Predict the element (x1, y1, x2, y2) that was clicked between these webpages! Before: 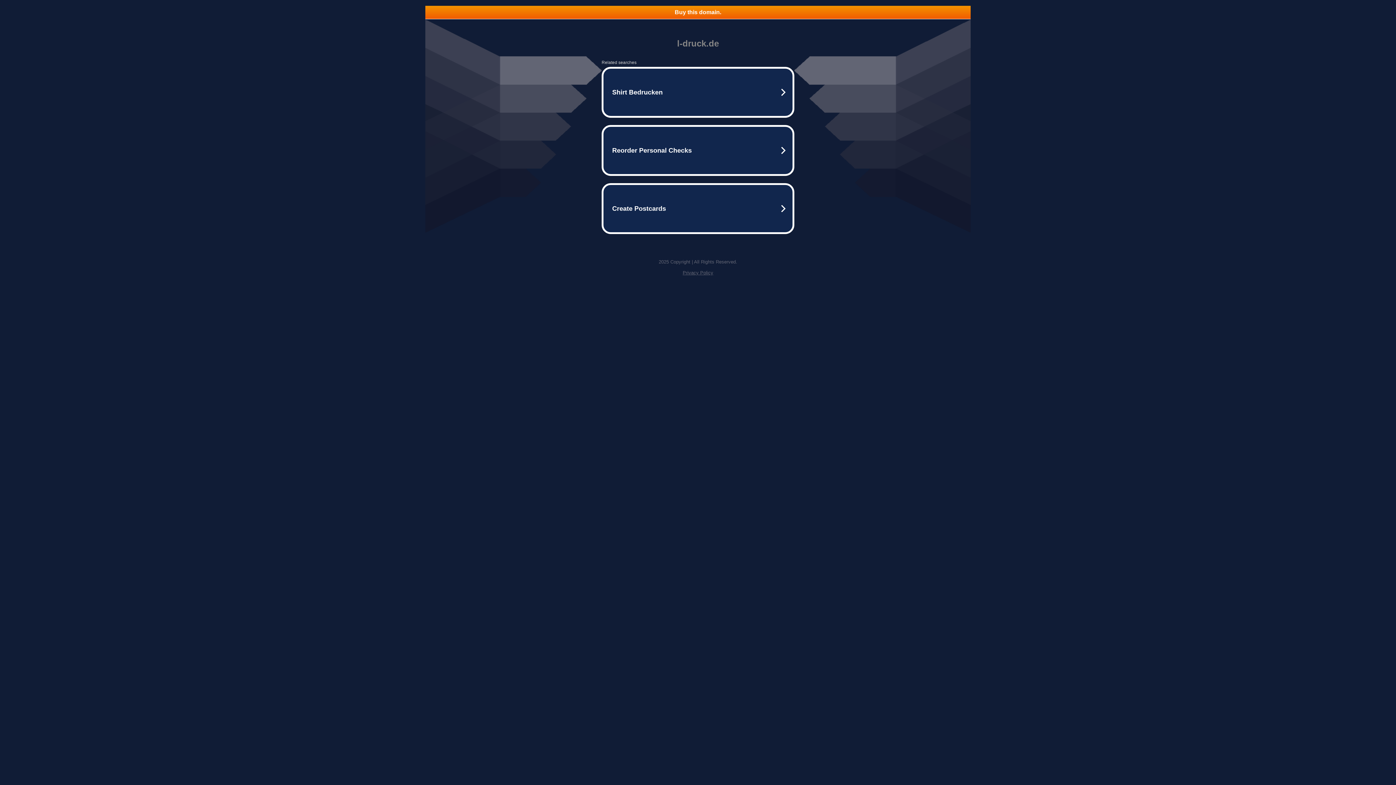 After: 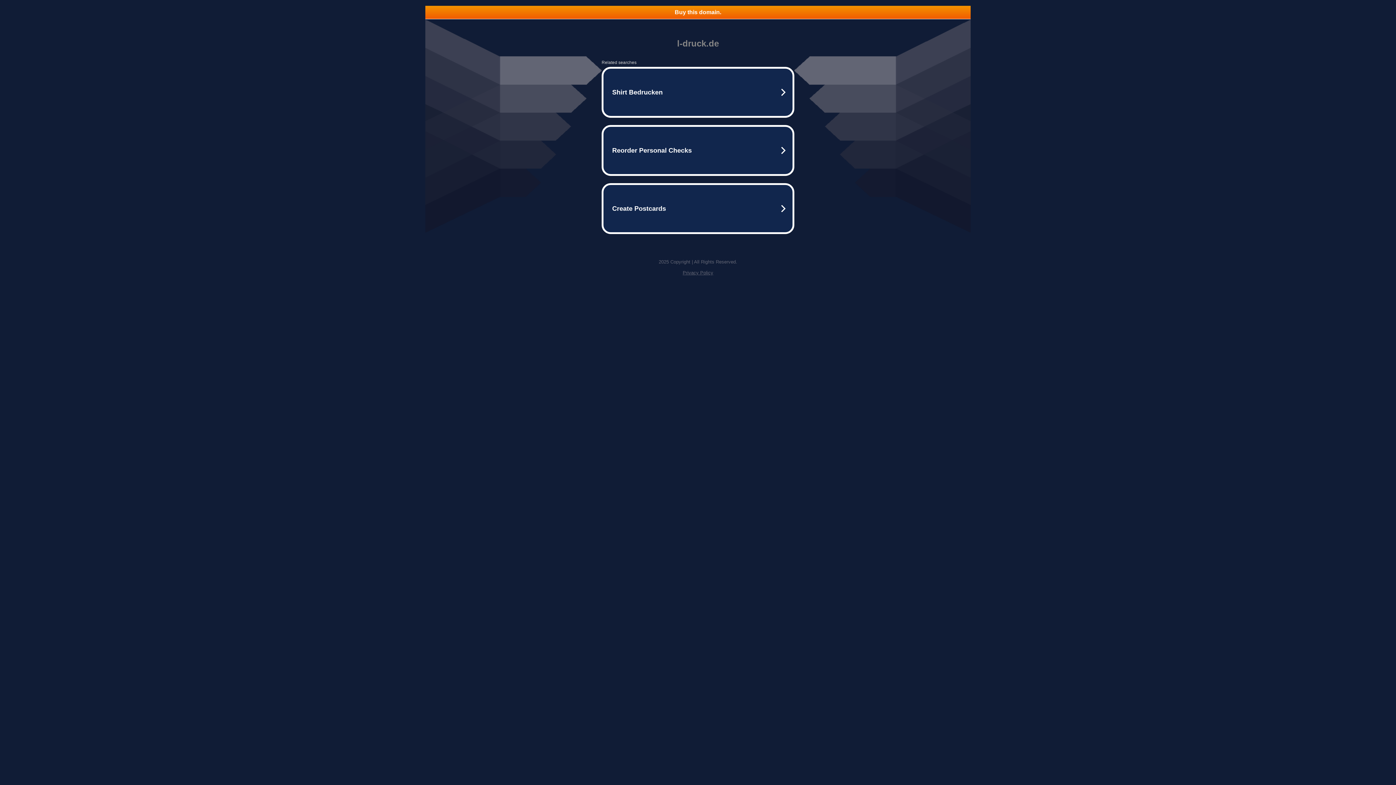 Action: bbox: (682, 270, 713, 275) label: Privacy Policy